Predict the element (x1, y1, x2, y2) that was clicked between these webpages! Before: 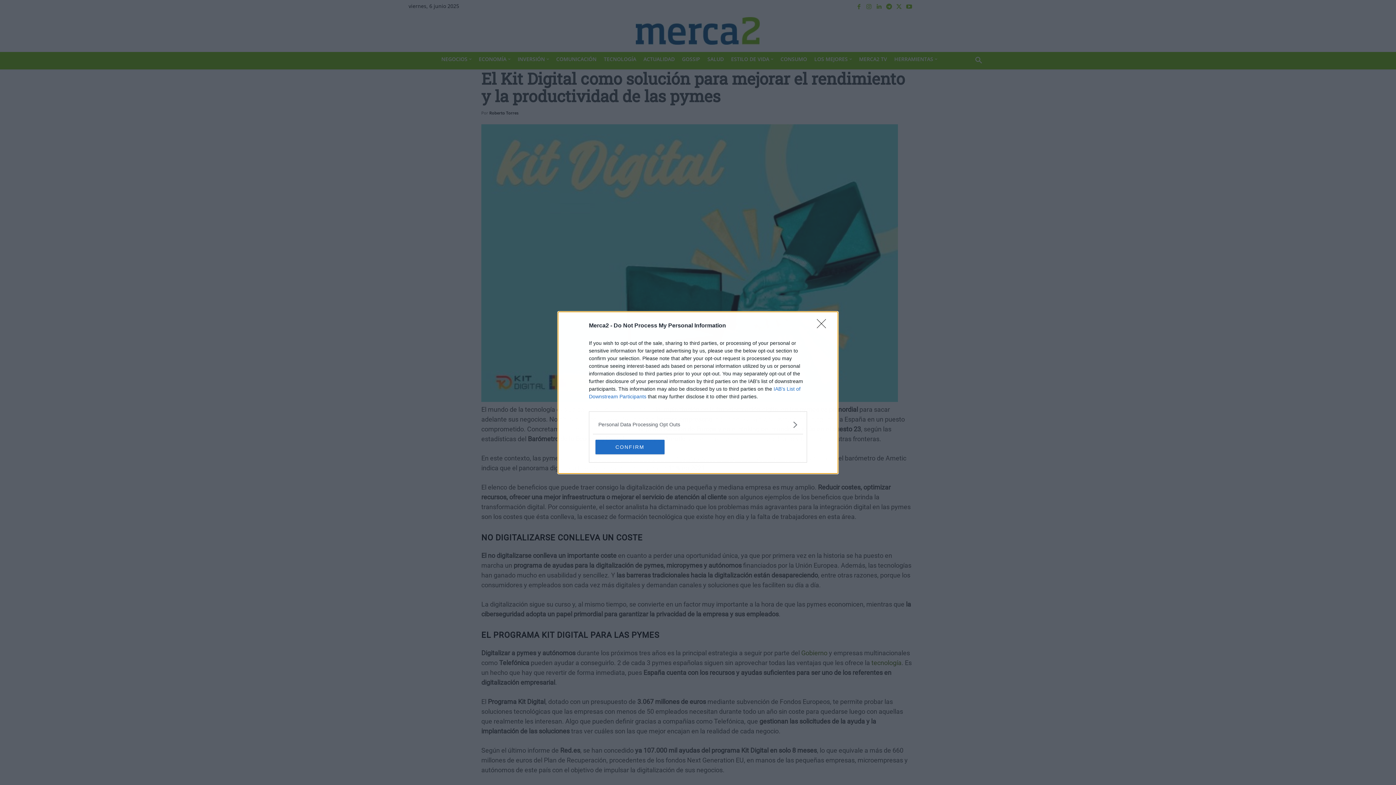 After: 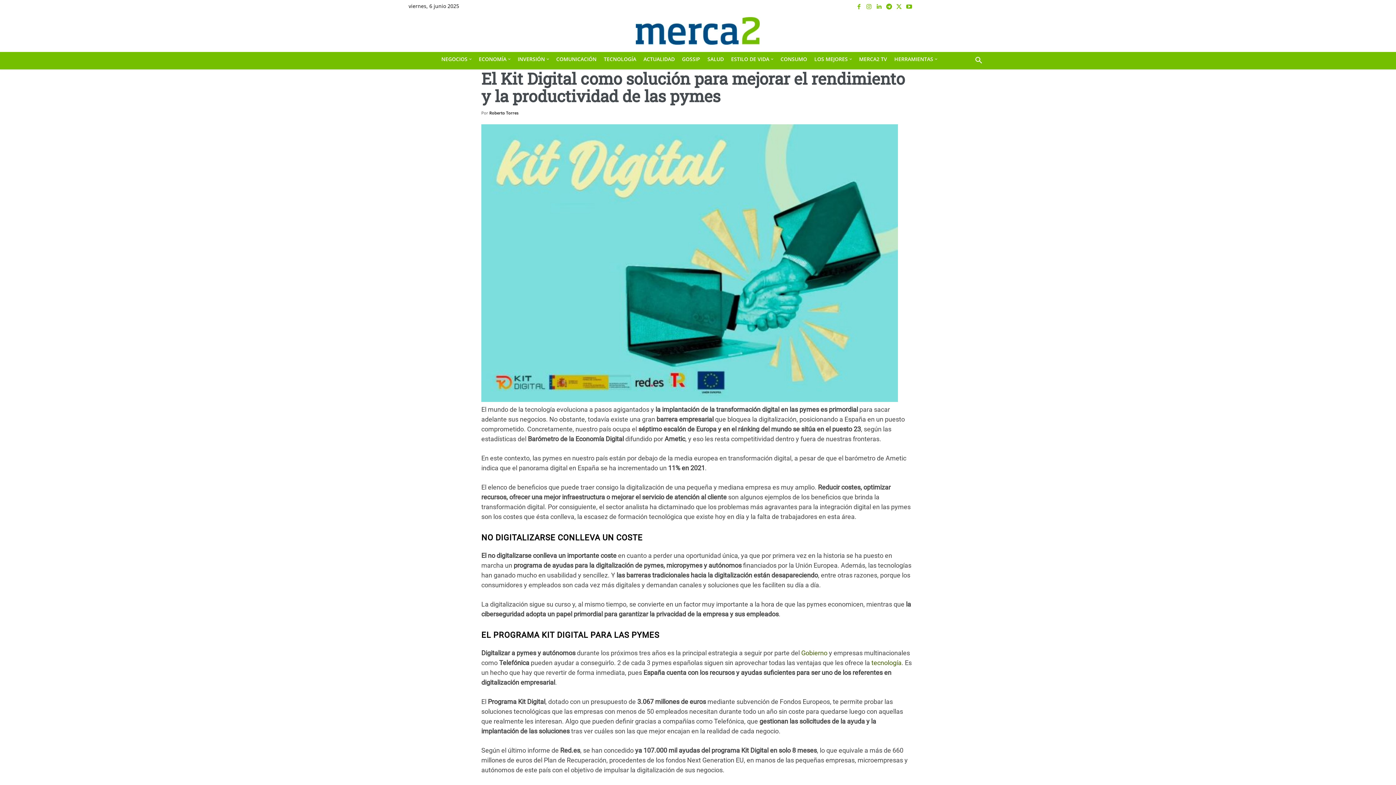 Action: label: Close bbox: (817, 319, 830, 332)